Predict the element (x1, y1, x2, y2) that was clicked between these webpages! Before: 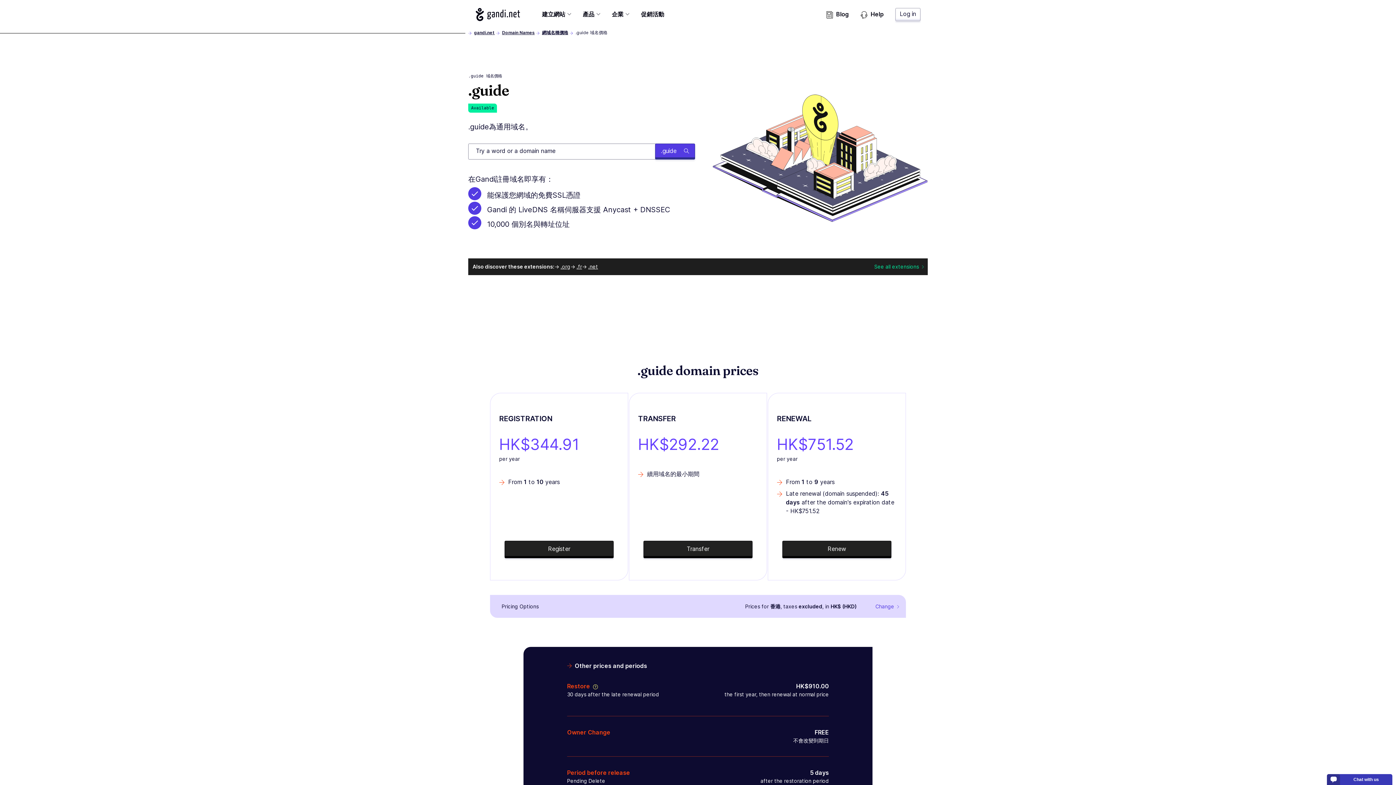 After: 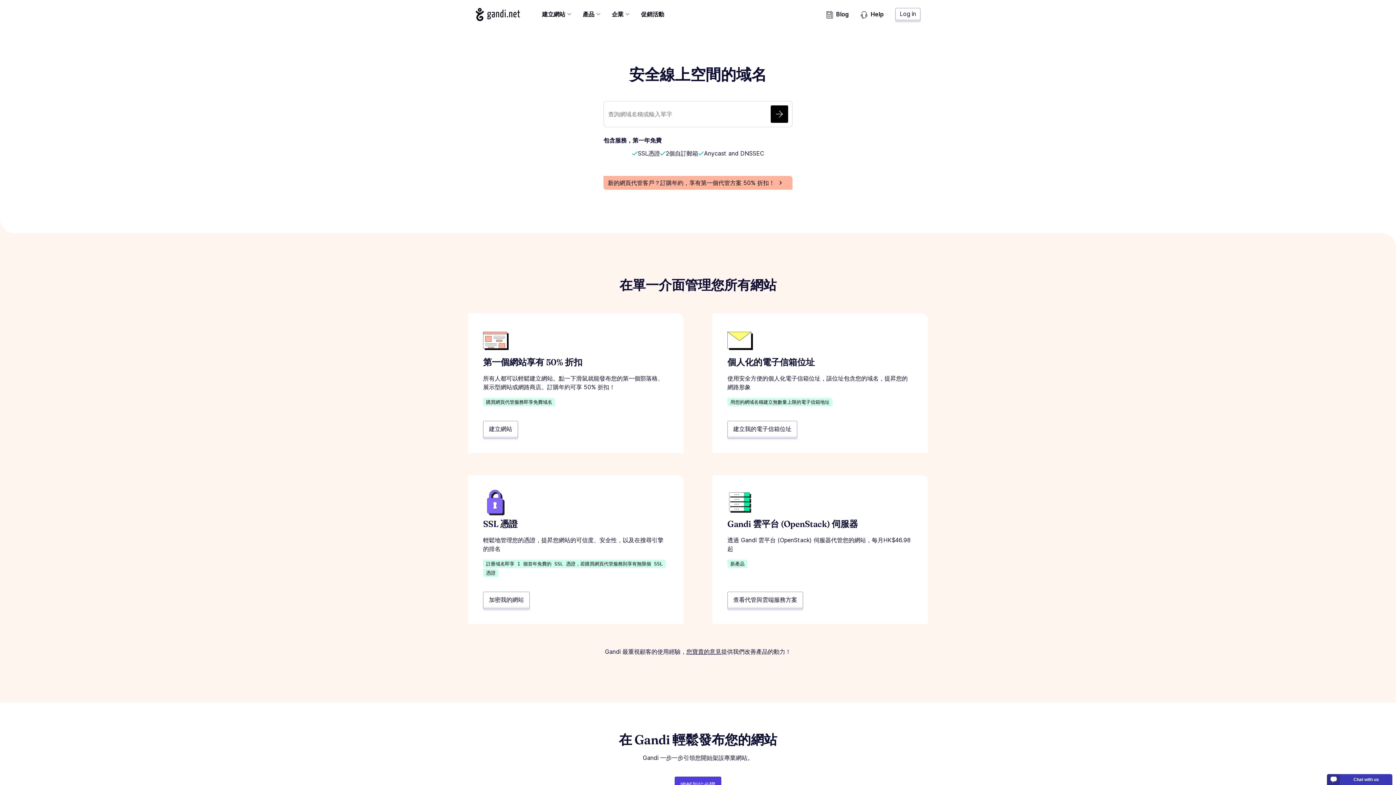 Action: bbox: (474, 29, 494, 35) label: gandi.net